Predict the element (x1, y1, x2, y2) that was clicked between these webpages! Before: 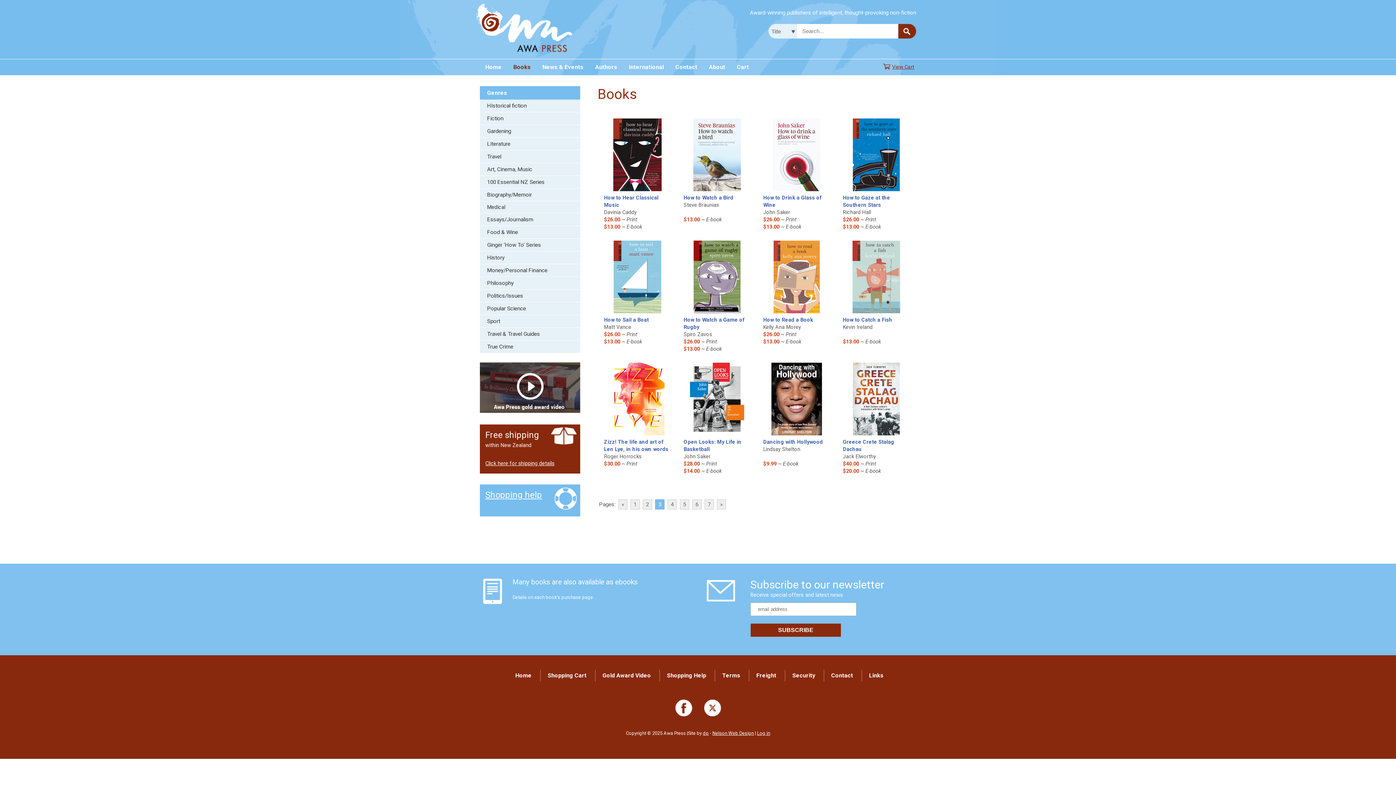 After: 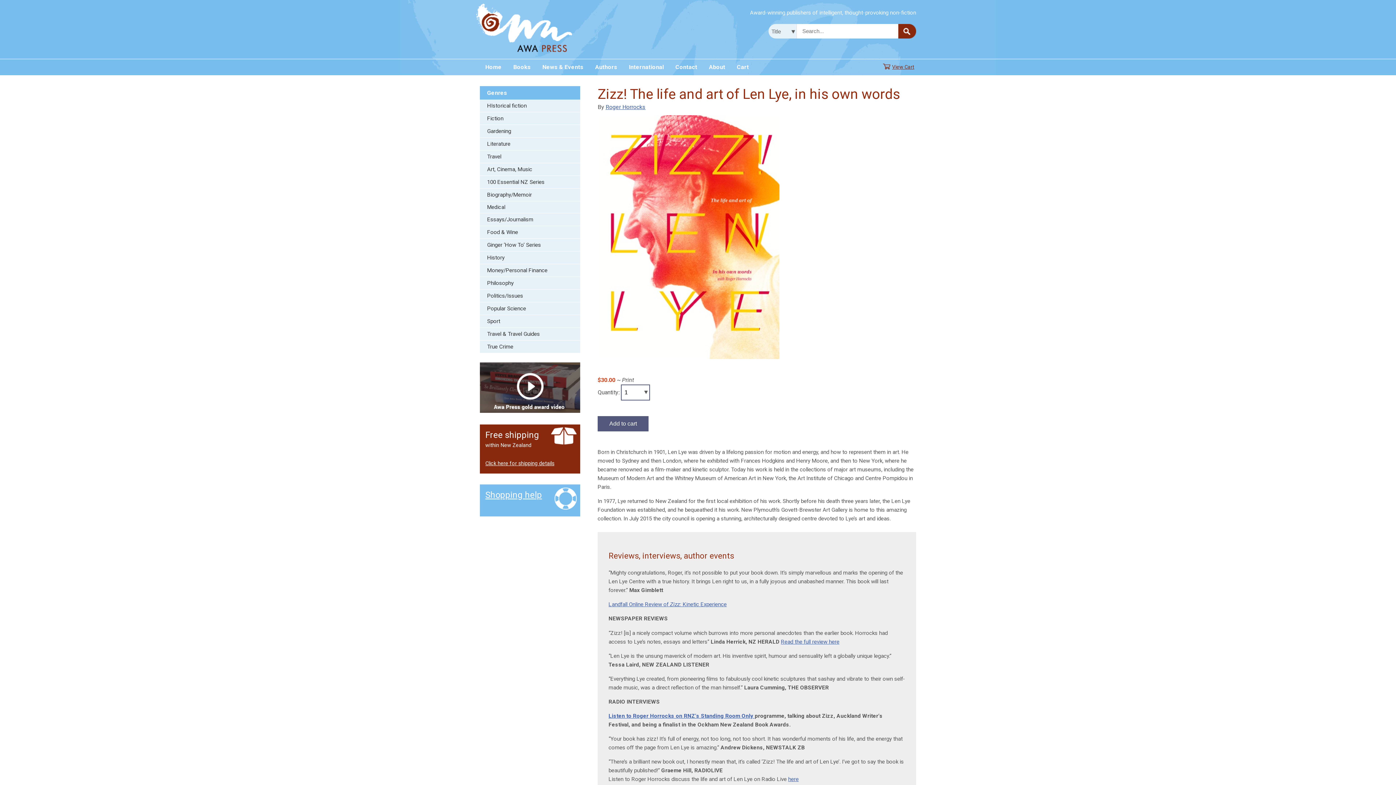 Action: label: Zizz! The life and art of Len Lye, in his own words
 bbox: (604, 362, 671, 452)